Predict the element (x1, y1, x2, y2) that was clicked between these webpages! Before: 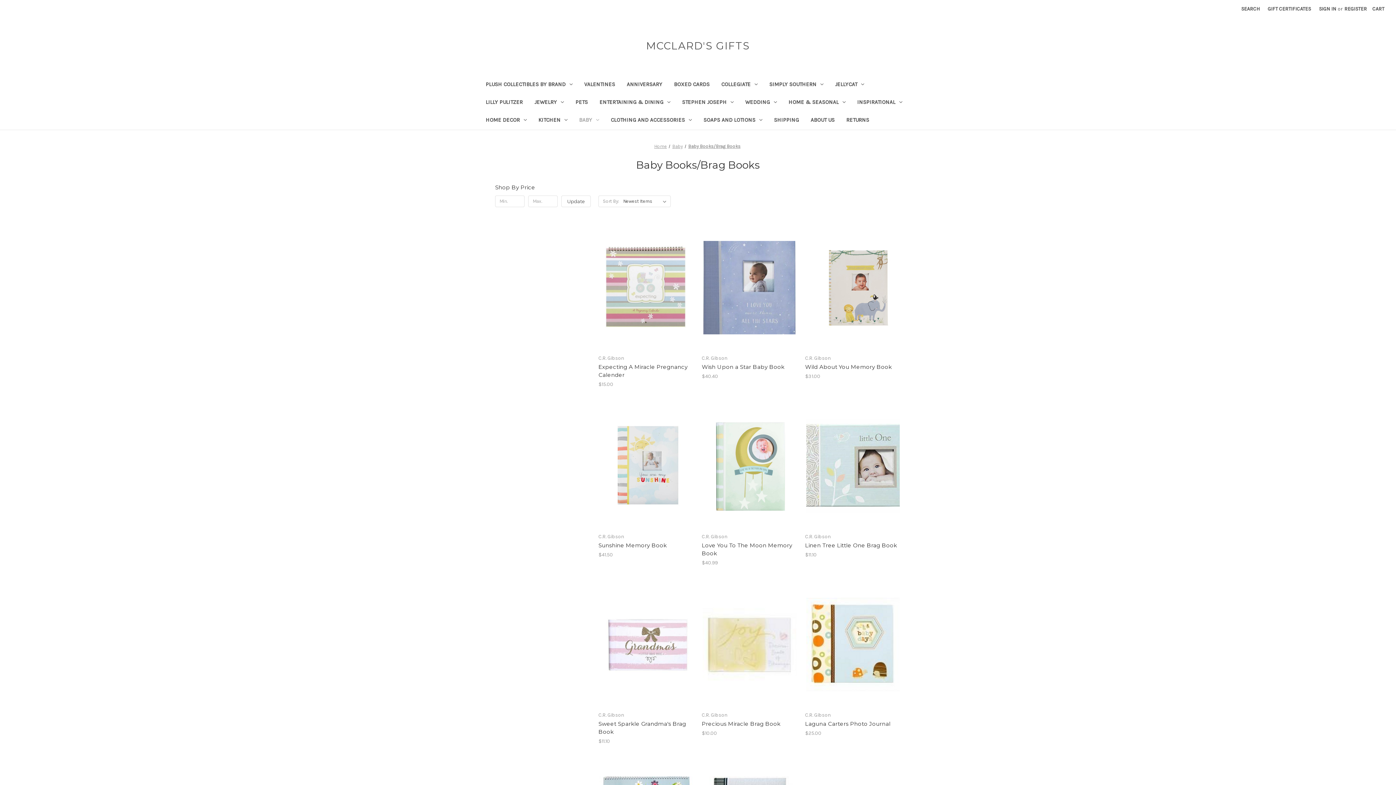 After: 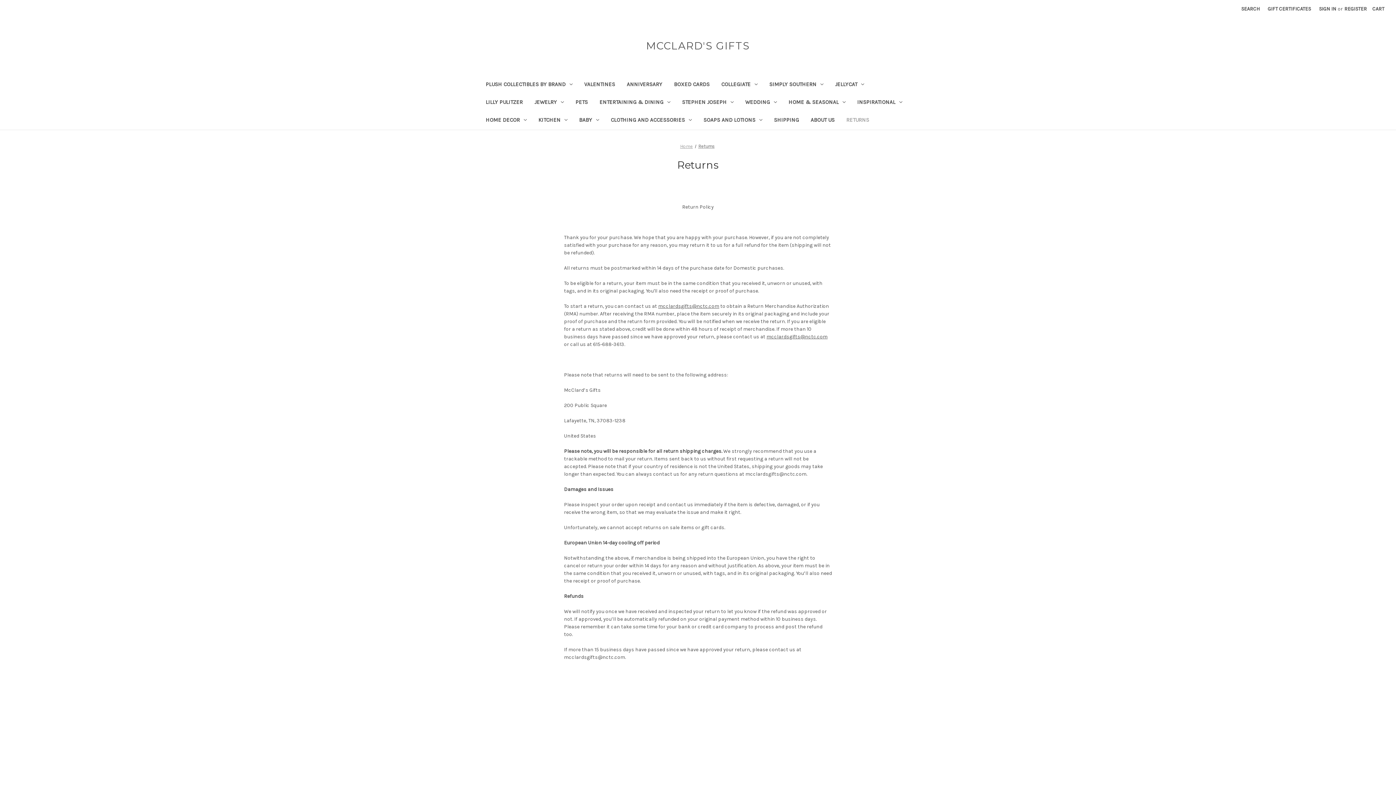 Action: bbox: (840, 111, 875, 129) label: Returns